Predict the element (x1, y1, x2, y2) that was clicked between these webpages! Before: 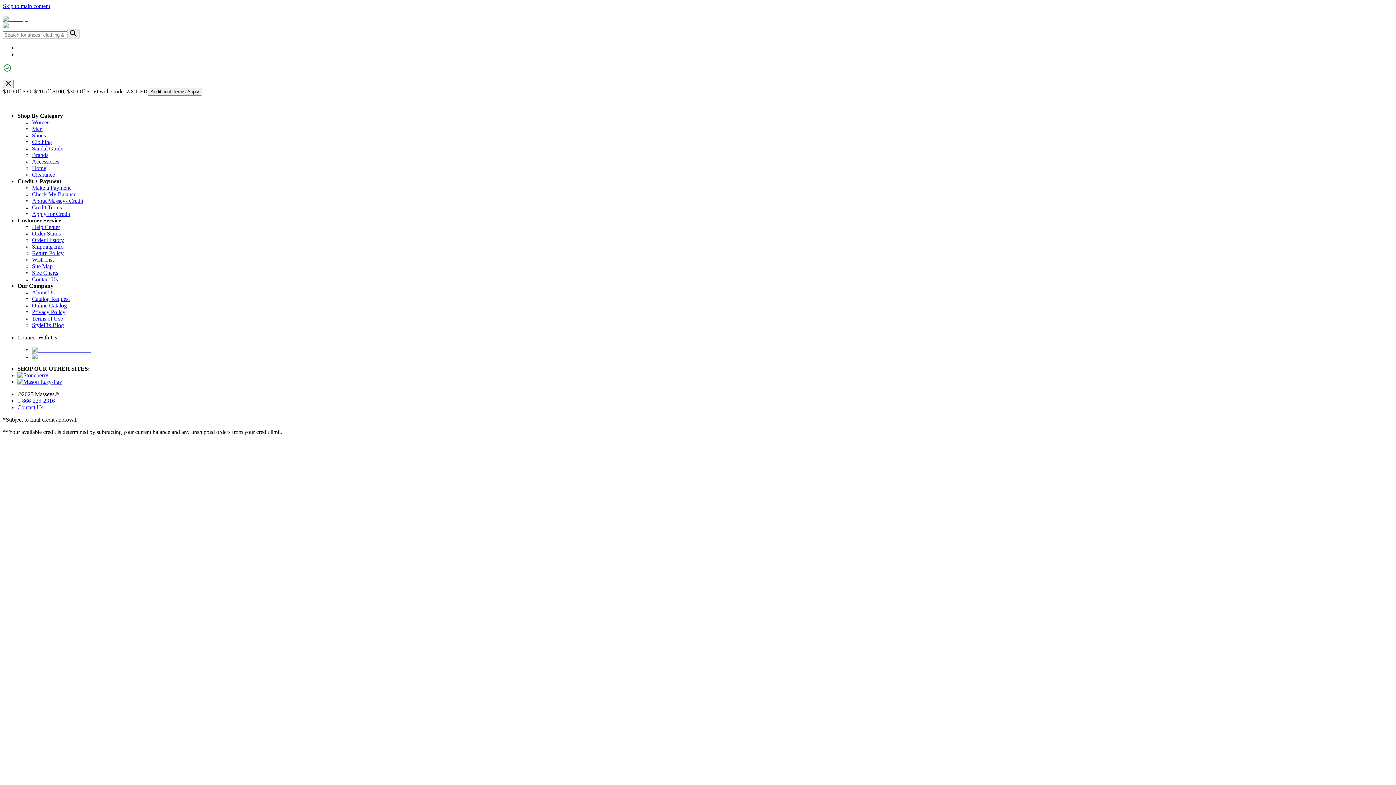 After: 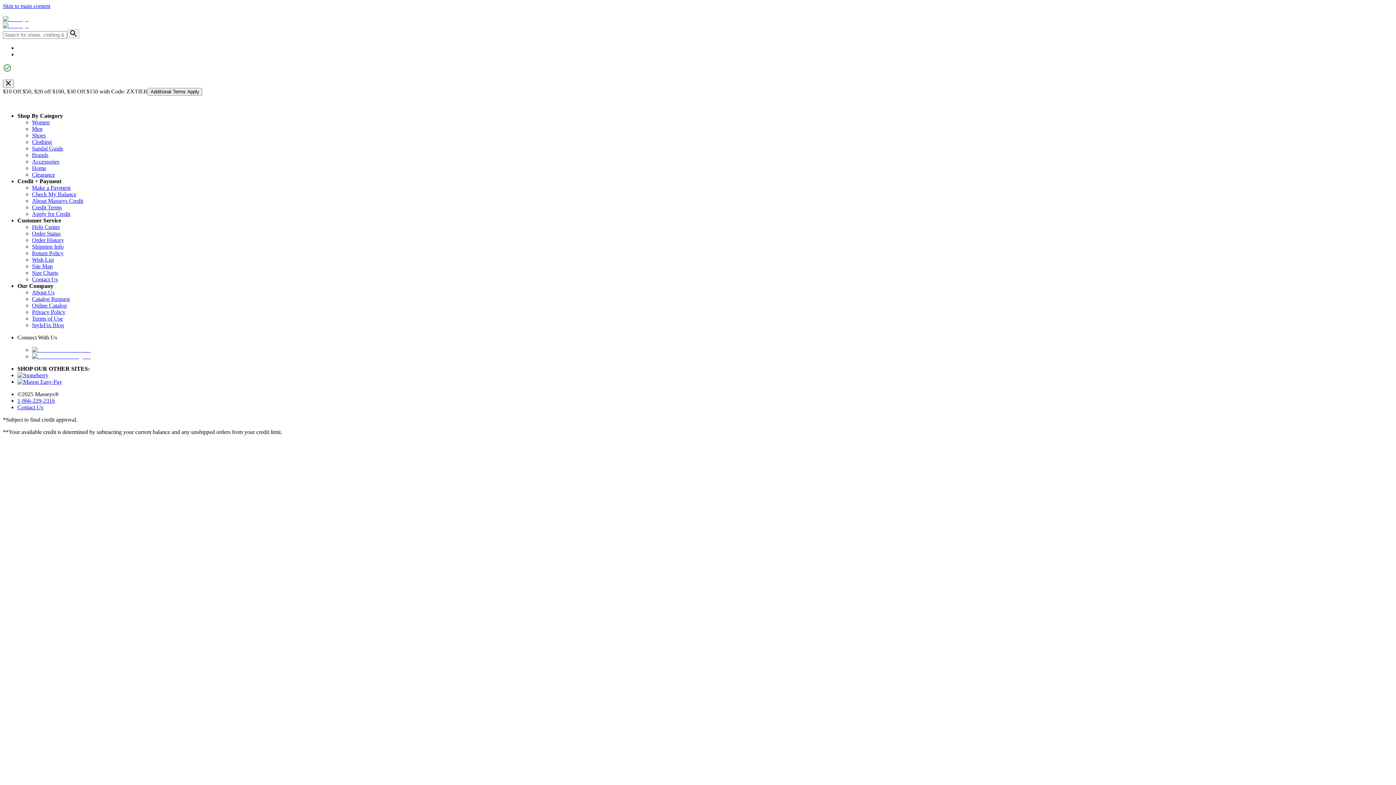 Action: label: 1-866-229-2316 bbox: (17, 397, 54, 404)